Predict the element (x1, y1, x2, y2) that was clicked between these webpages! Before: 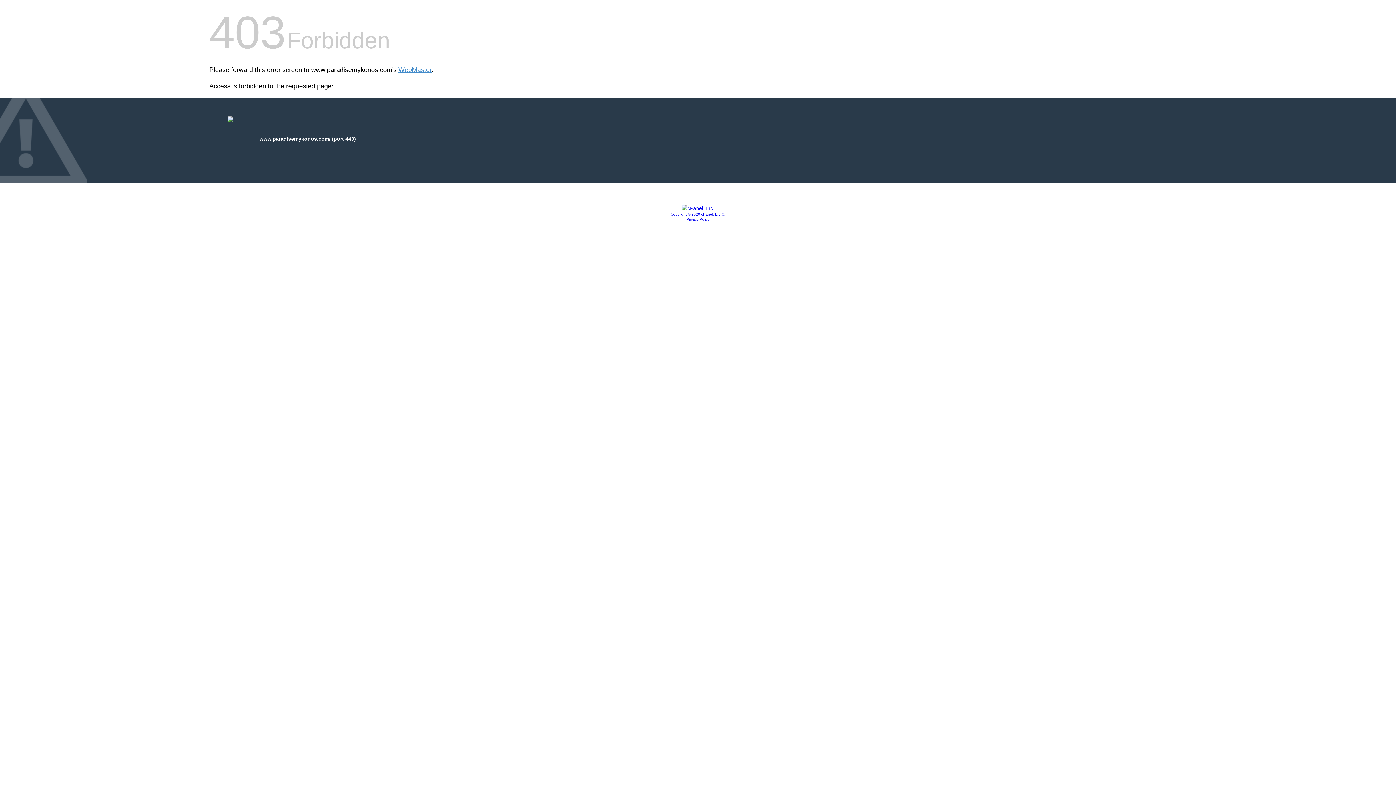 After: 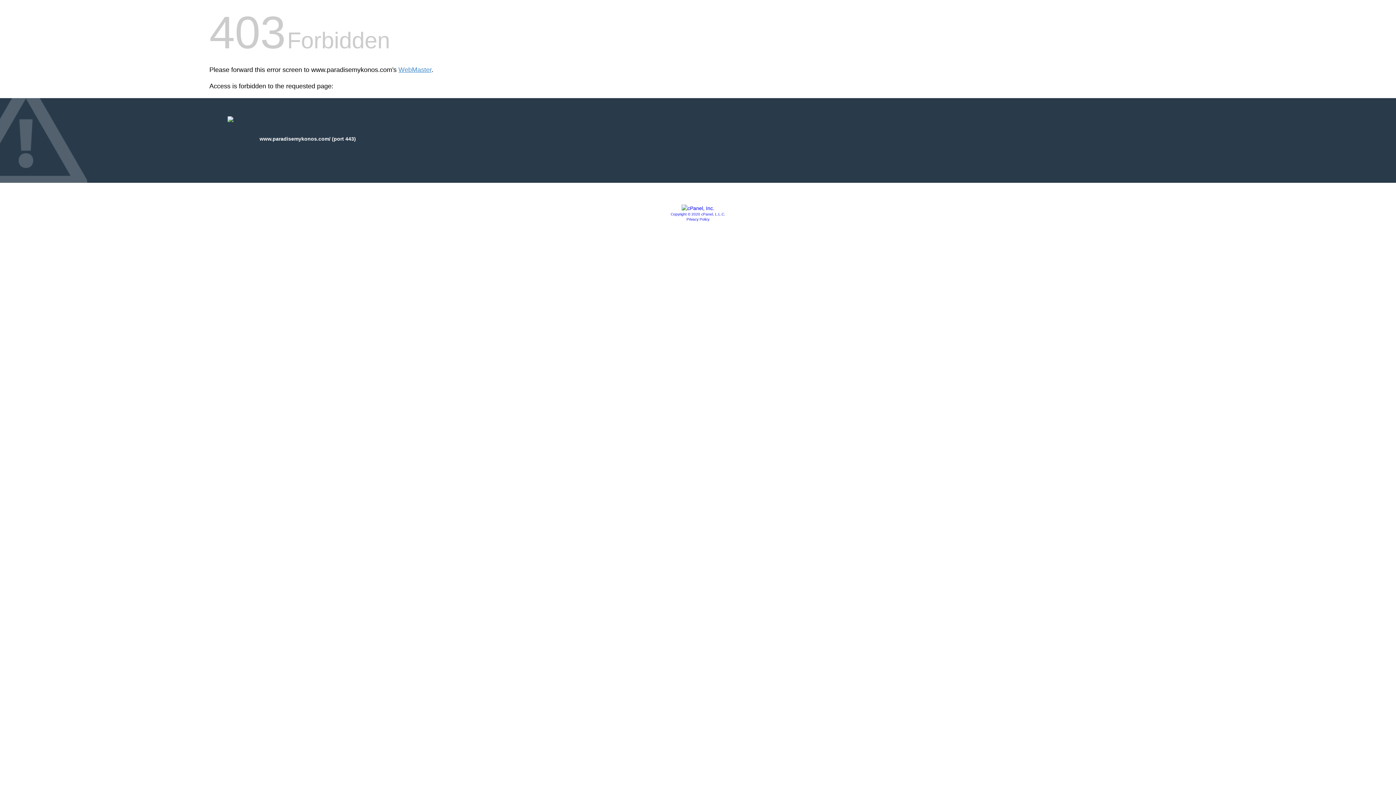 Action: label: Privacy Policy bbox: (686, 217, 709, 221)